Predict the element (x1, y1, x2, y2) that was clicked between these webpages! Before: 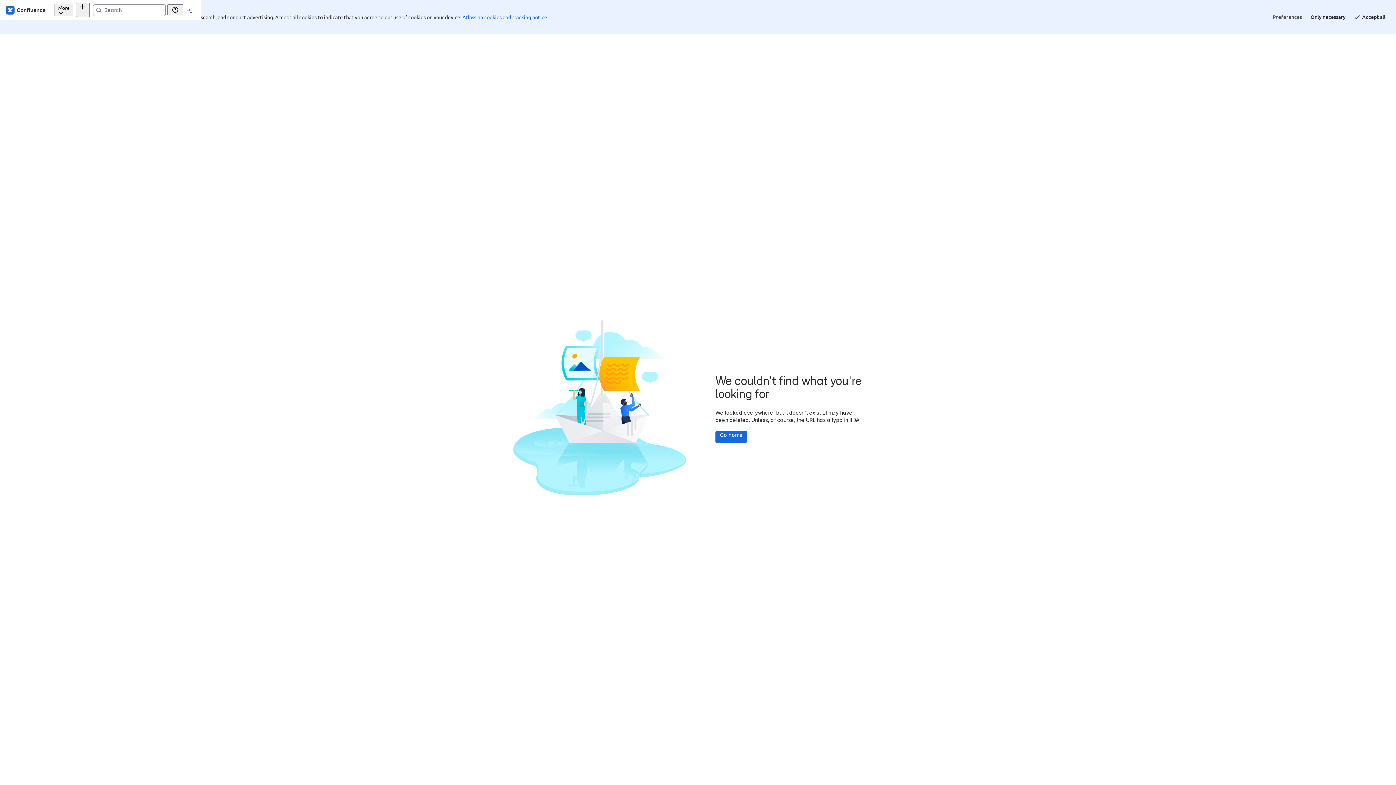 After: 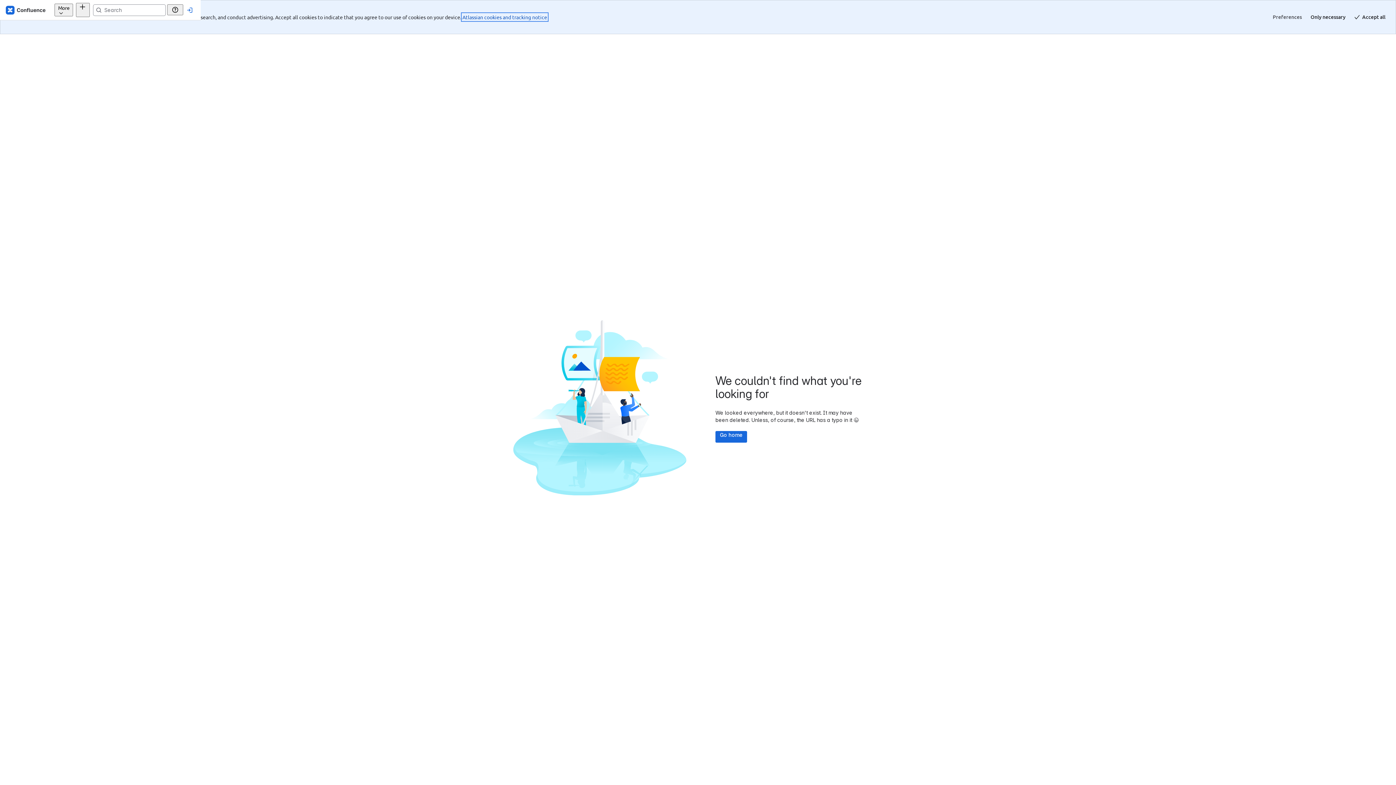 Action: bbox: (462, 13, 547, 20) label: Atlassian cookies and tracking notice
, (opens new window)